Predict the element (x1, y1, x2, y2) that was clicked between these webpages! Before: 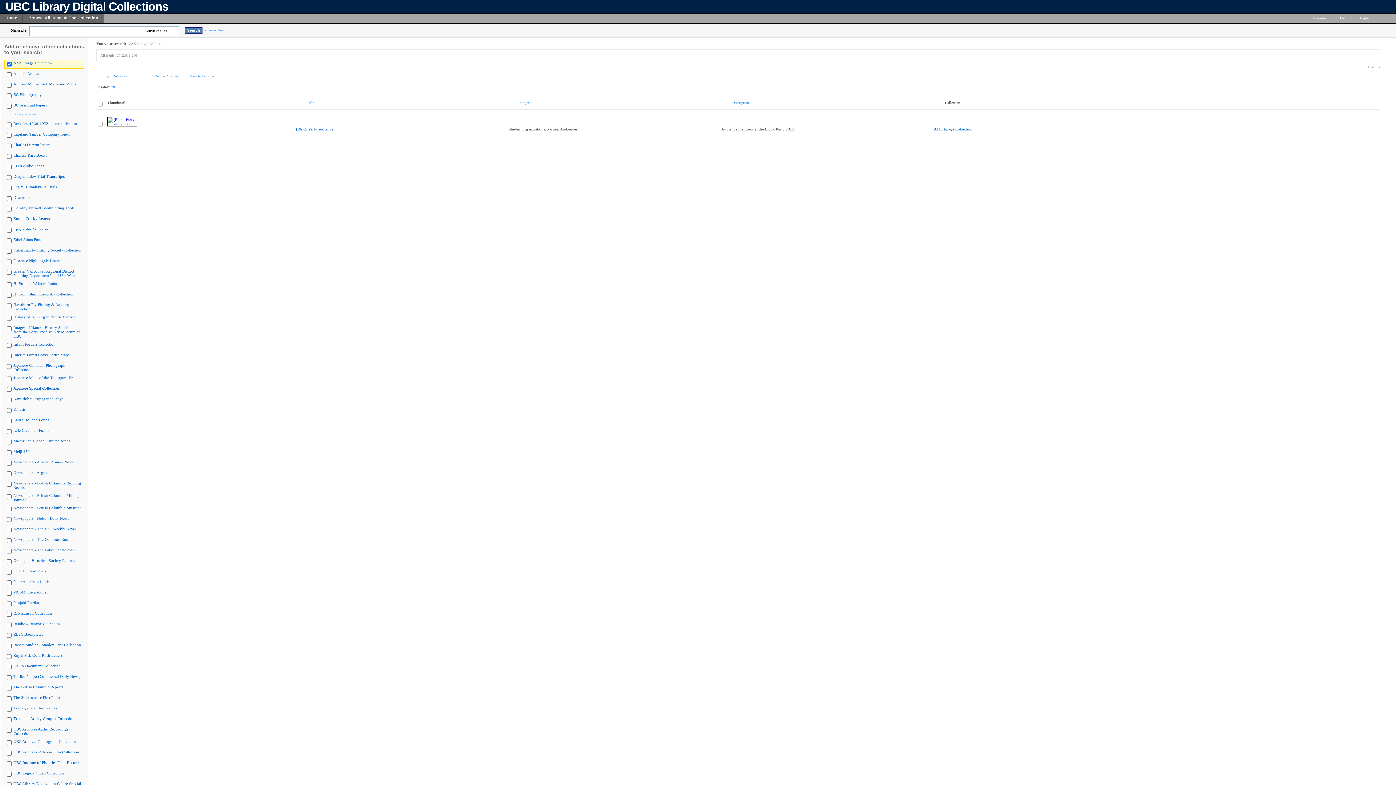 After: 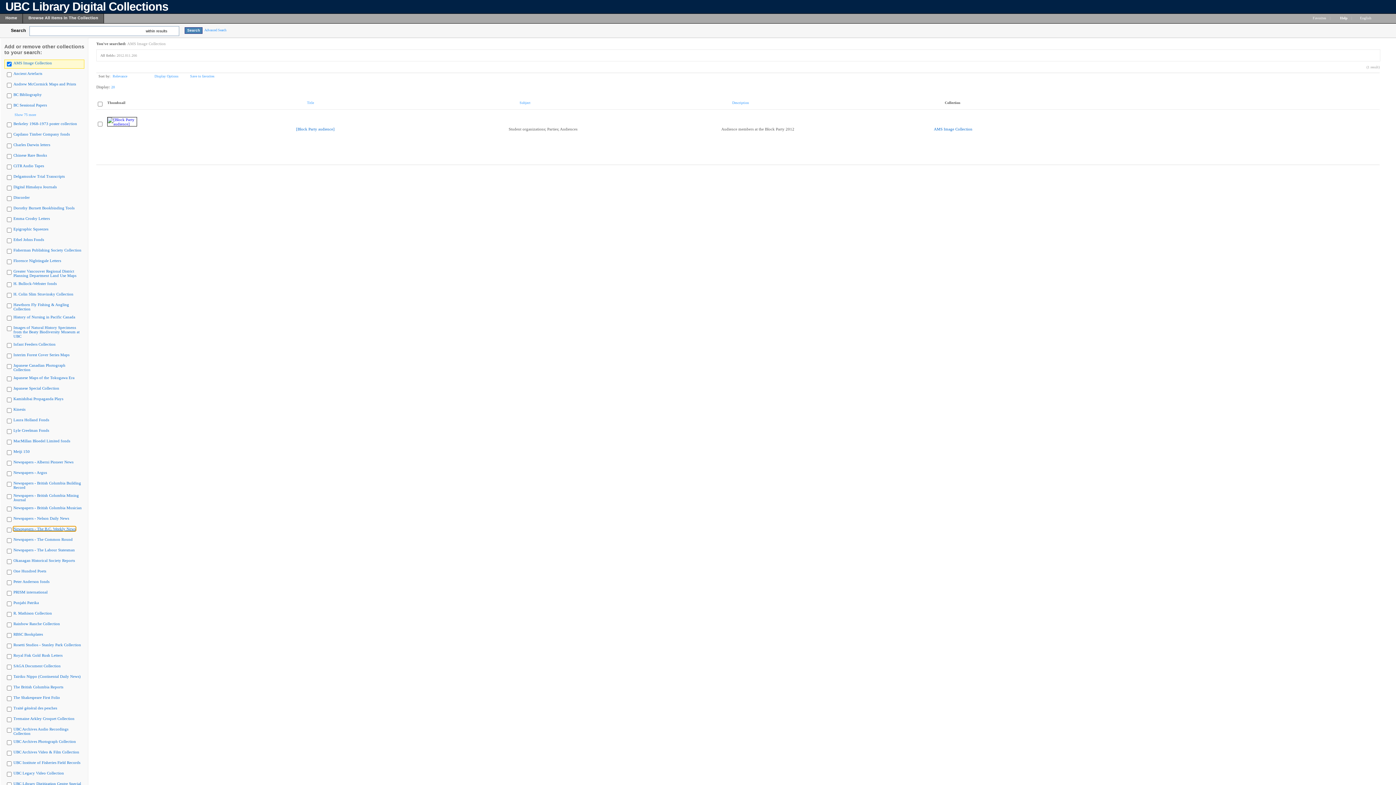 Action: label: Newspapers - The B.C. Weekly News bbox: (13, 526, 75, 531)